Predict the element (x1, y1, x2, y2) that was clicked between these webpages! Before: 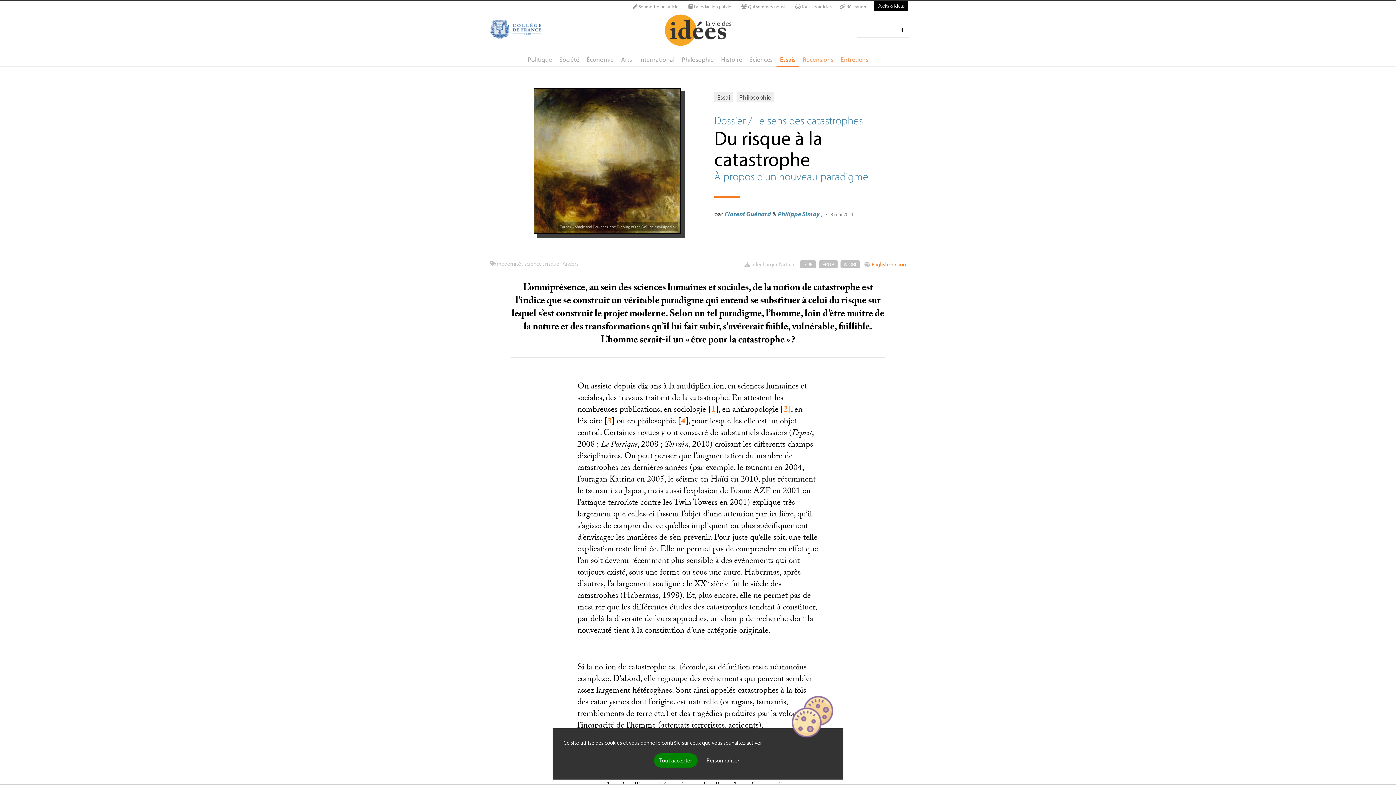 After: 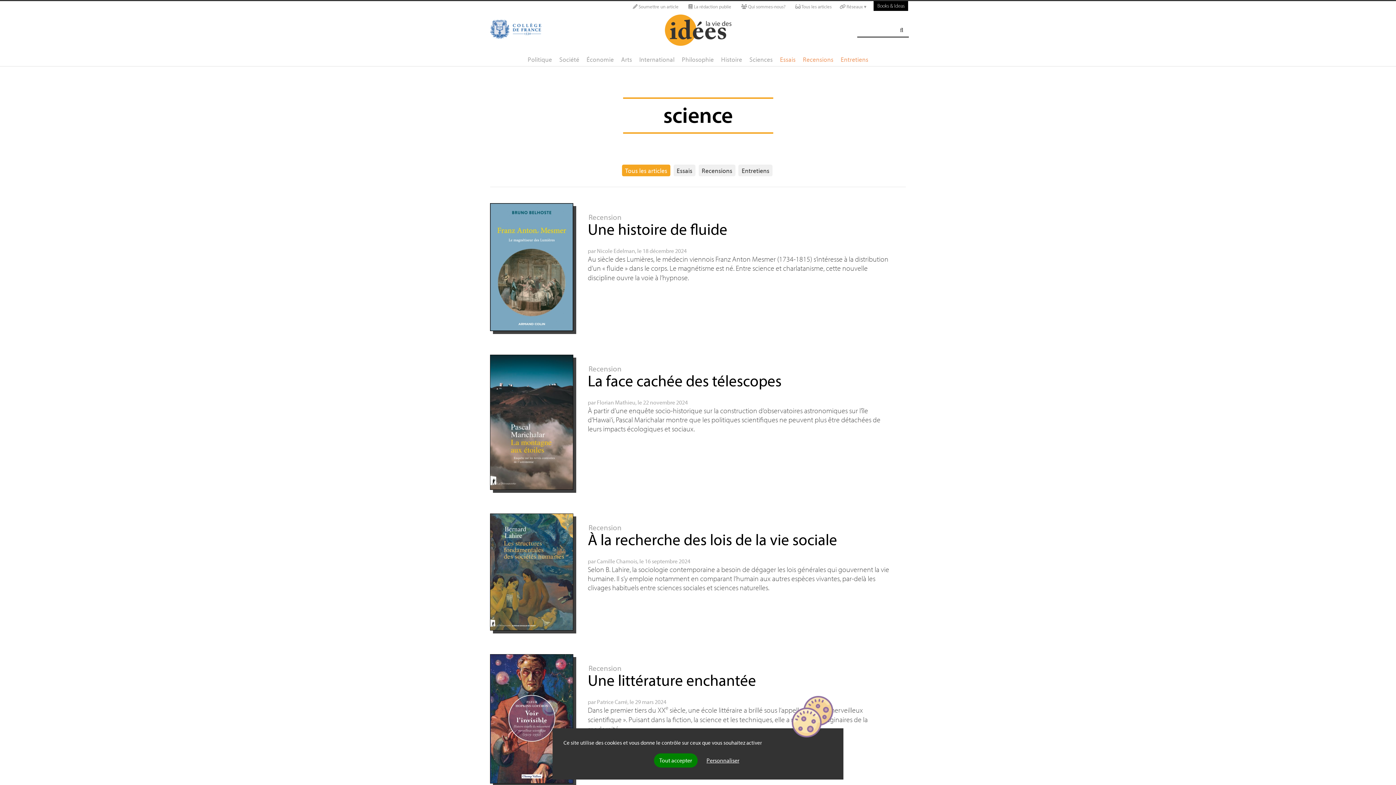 Action: bbox: (524, 260, 541, 267) label: science